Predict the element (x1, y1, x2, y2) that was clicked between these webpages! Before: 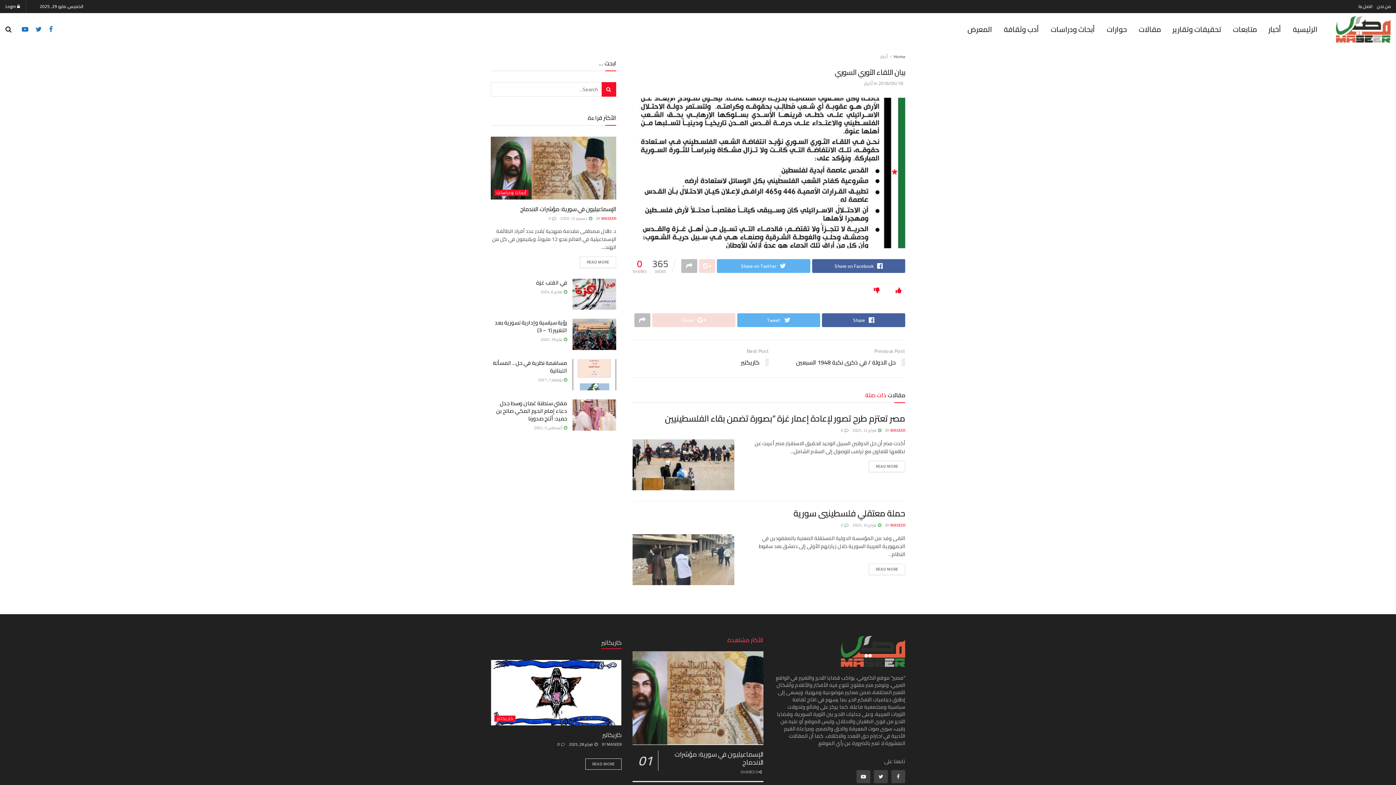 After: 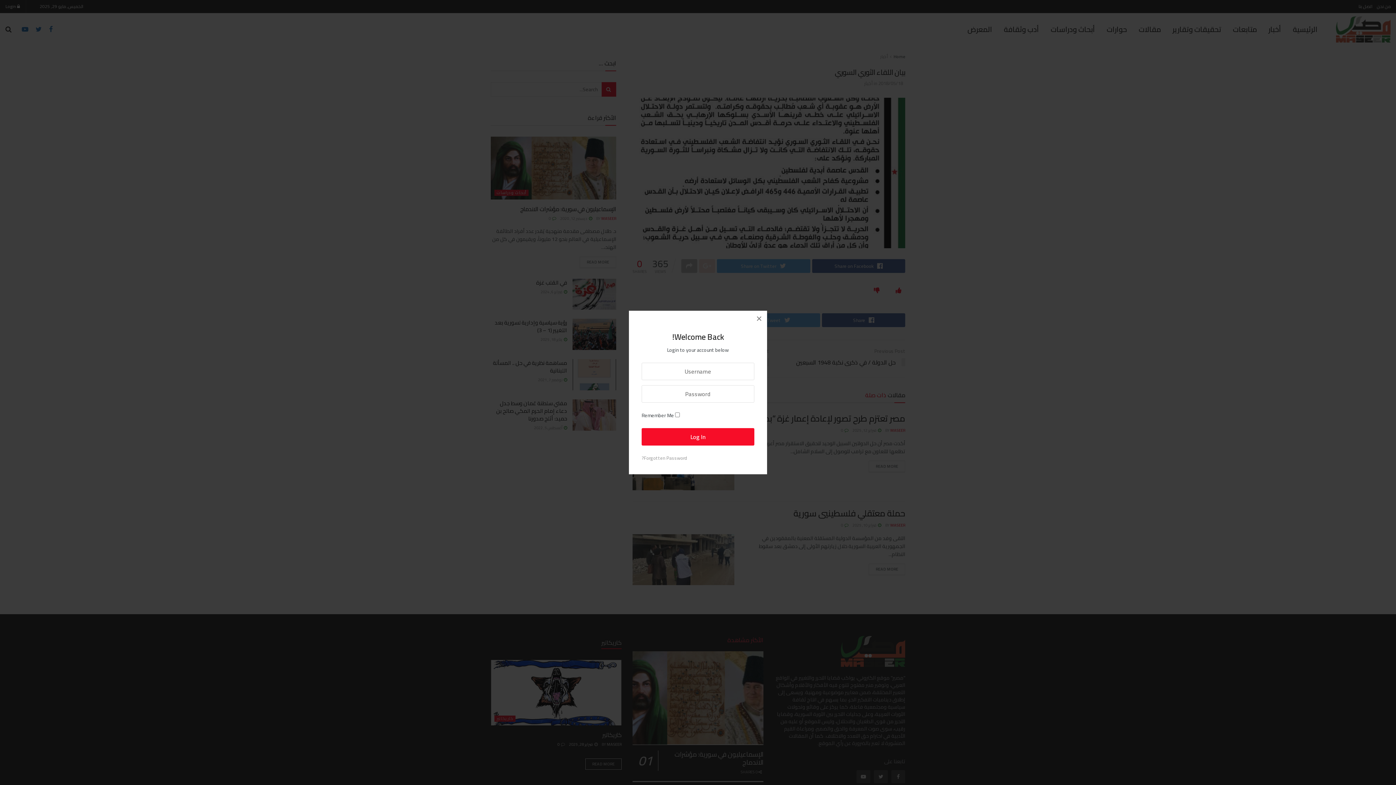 Action: label:  Login bbox: (5, 0, 20, 13)